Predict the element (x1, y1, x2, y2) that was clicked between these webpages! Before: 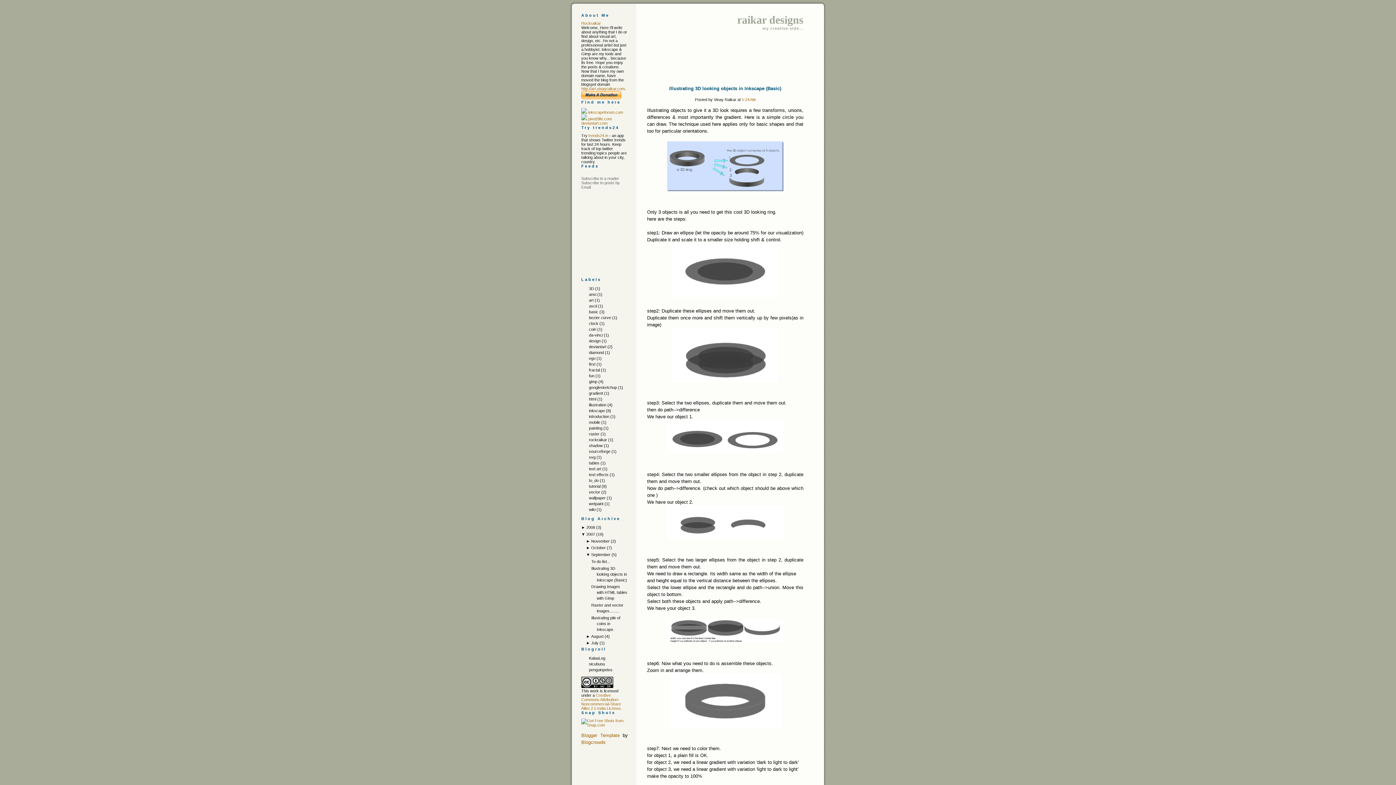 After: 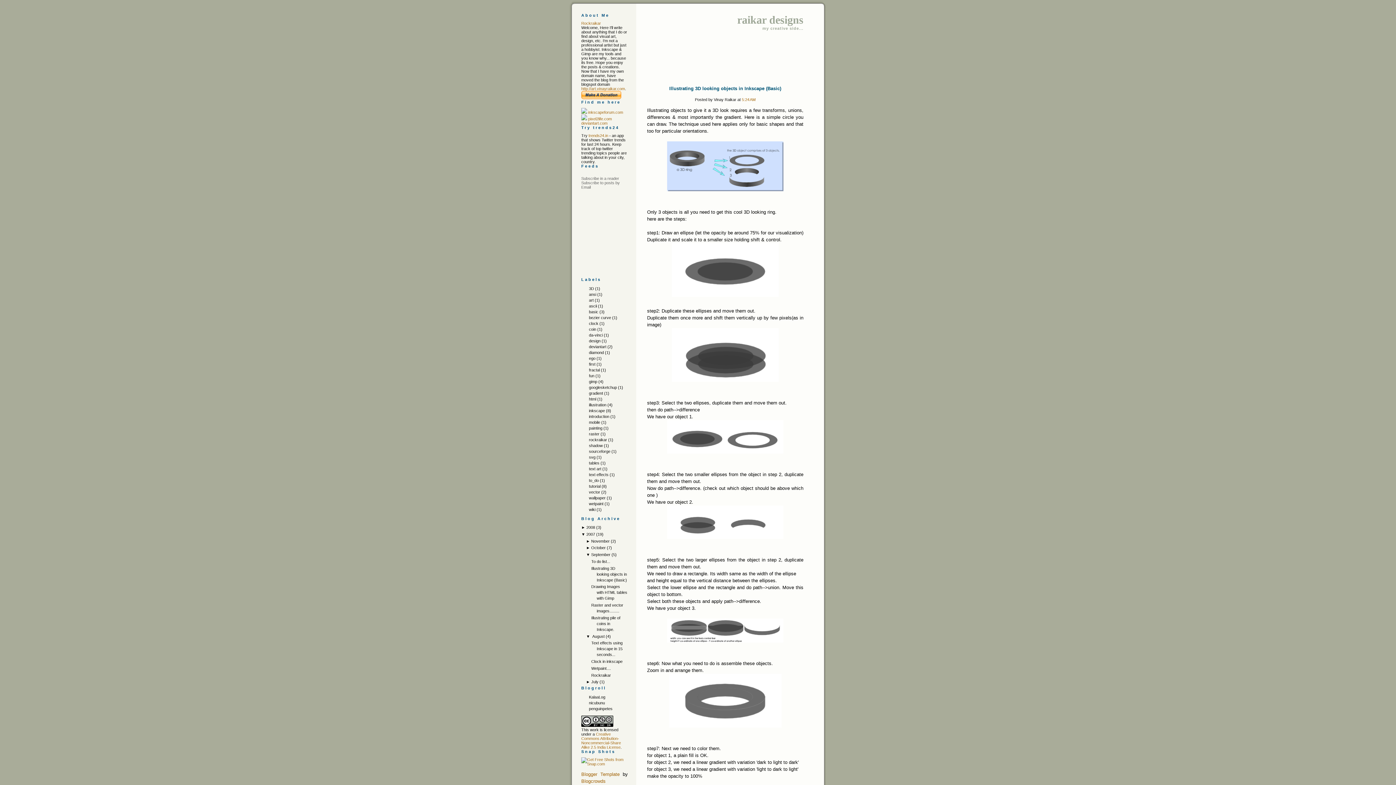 Action: bbox: (586, 634, 591, 638) label: ► 